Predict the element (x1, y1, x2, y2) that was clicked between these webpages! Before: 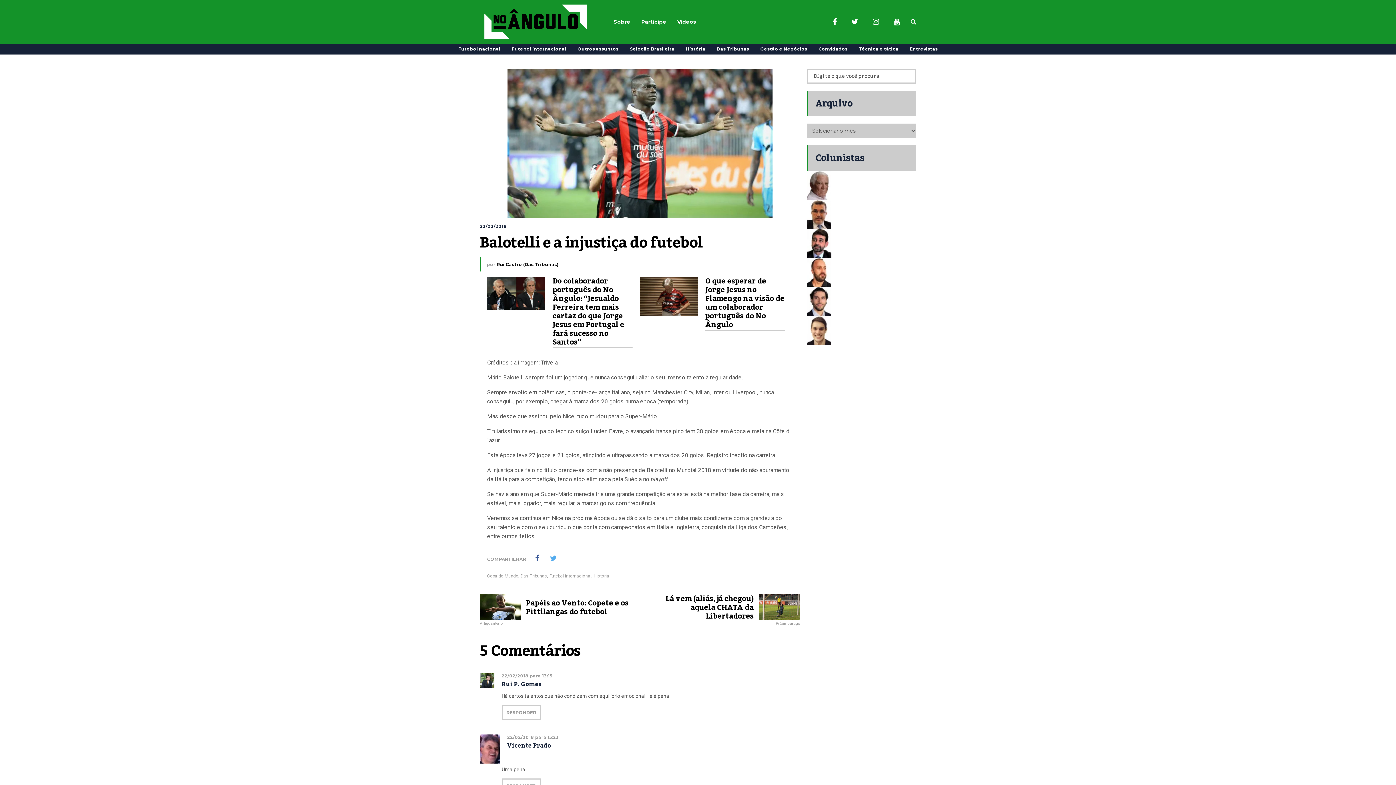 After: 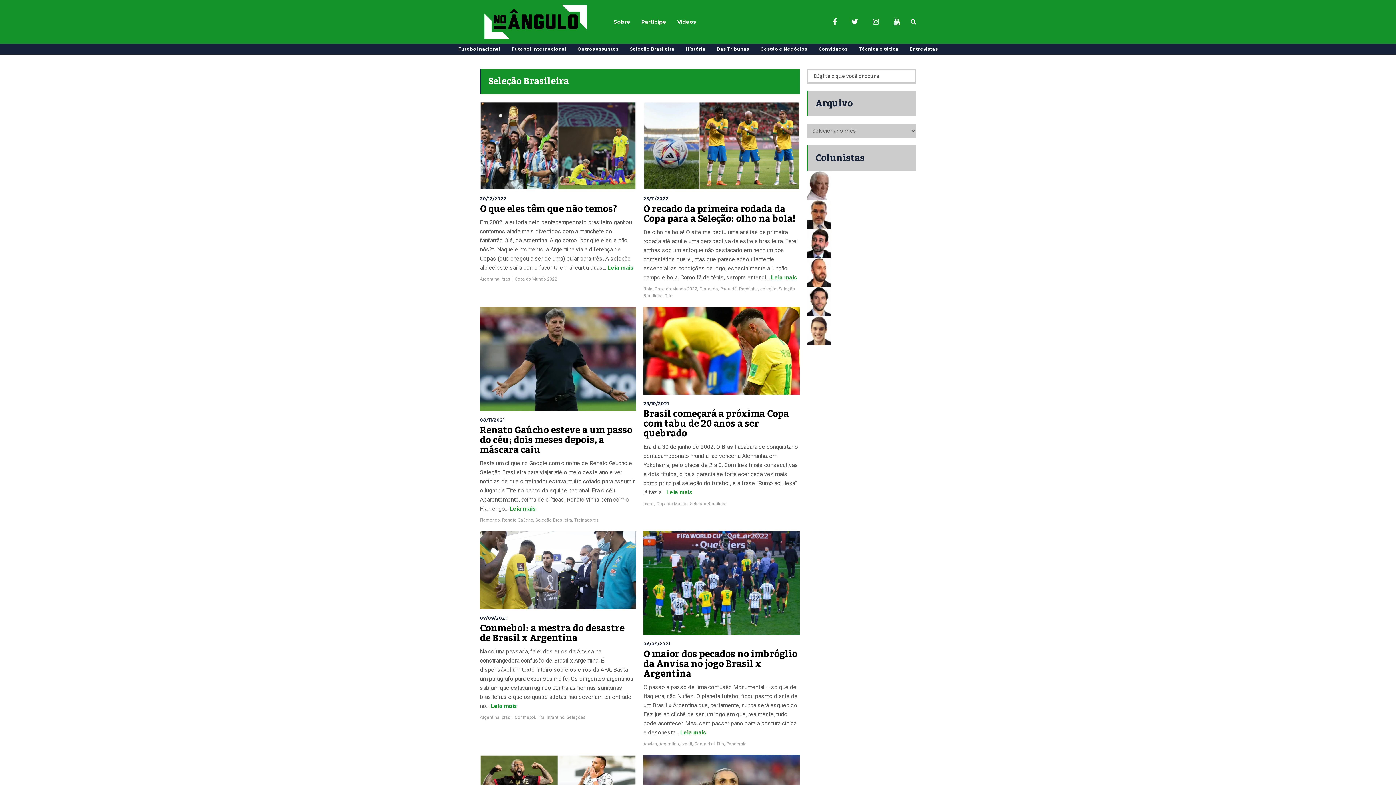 Action: bbox: (630, 43, 674, 54) label: Seleção Brasileira